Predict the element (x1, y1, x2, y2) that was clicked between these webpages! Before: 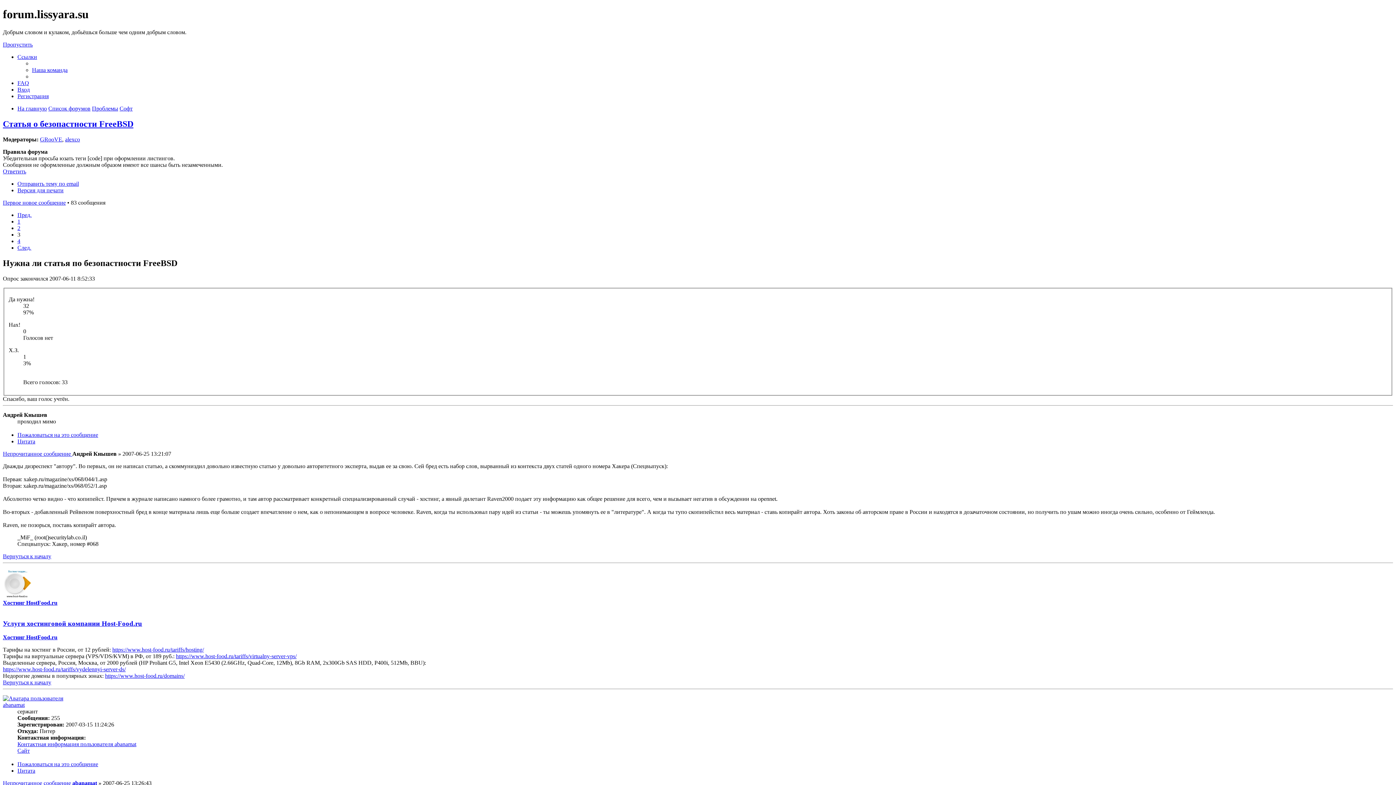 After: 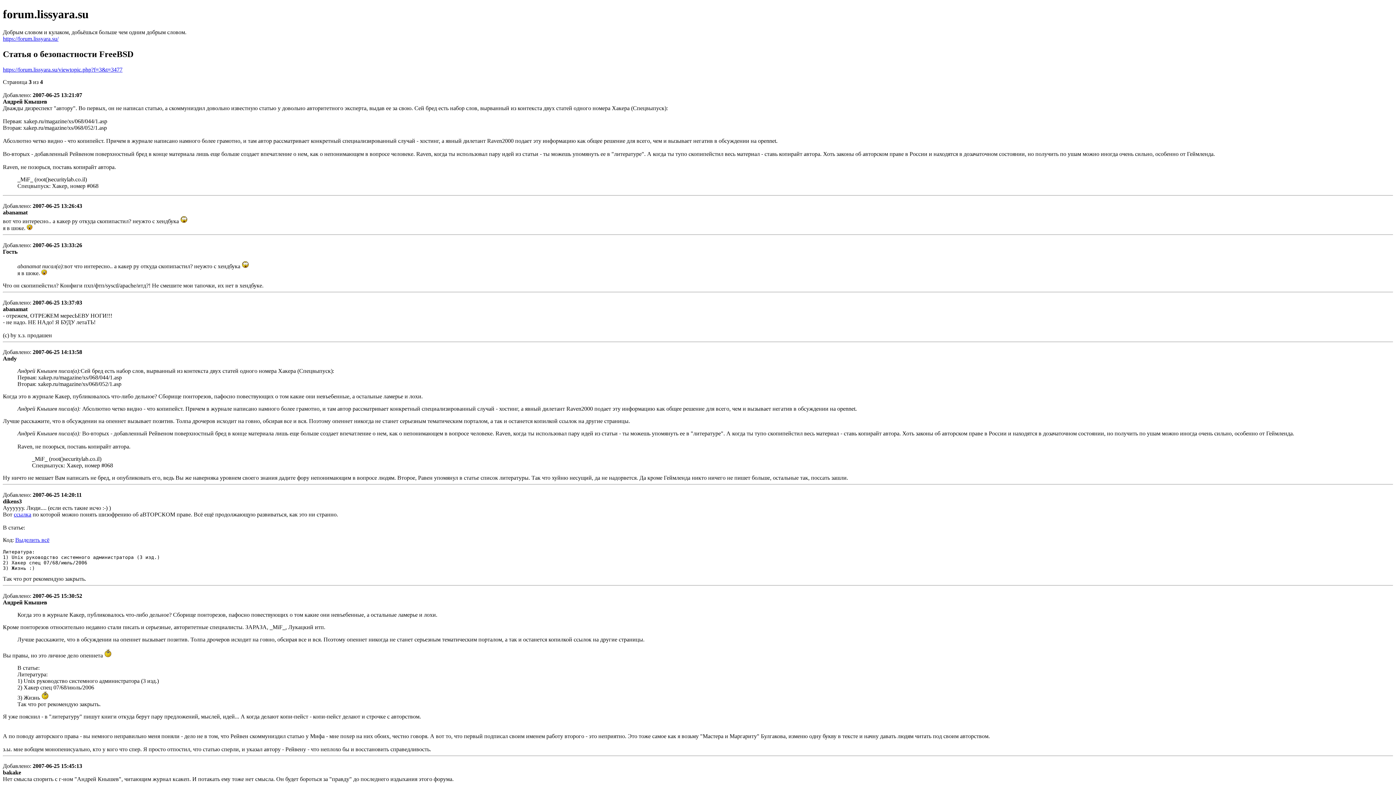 Action: bbox: (17, 187, 63, 193) label: Версия для печати